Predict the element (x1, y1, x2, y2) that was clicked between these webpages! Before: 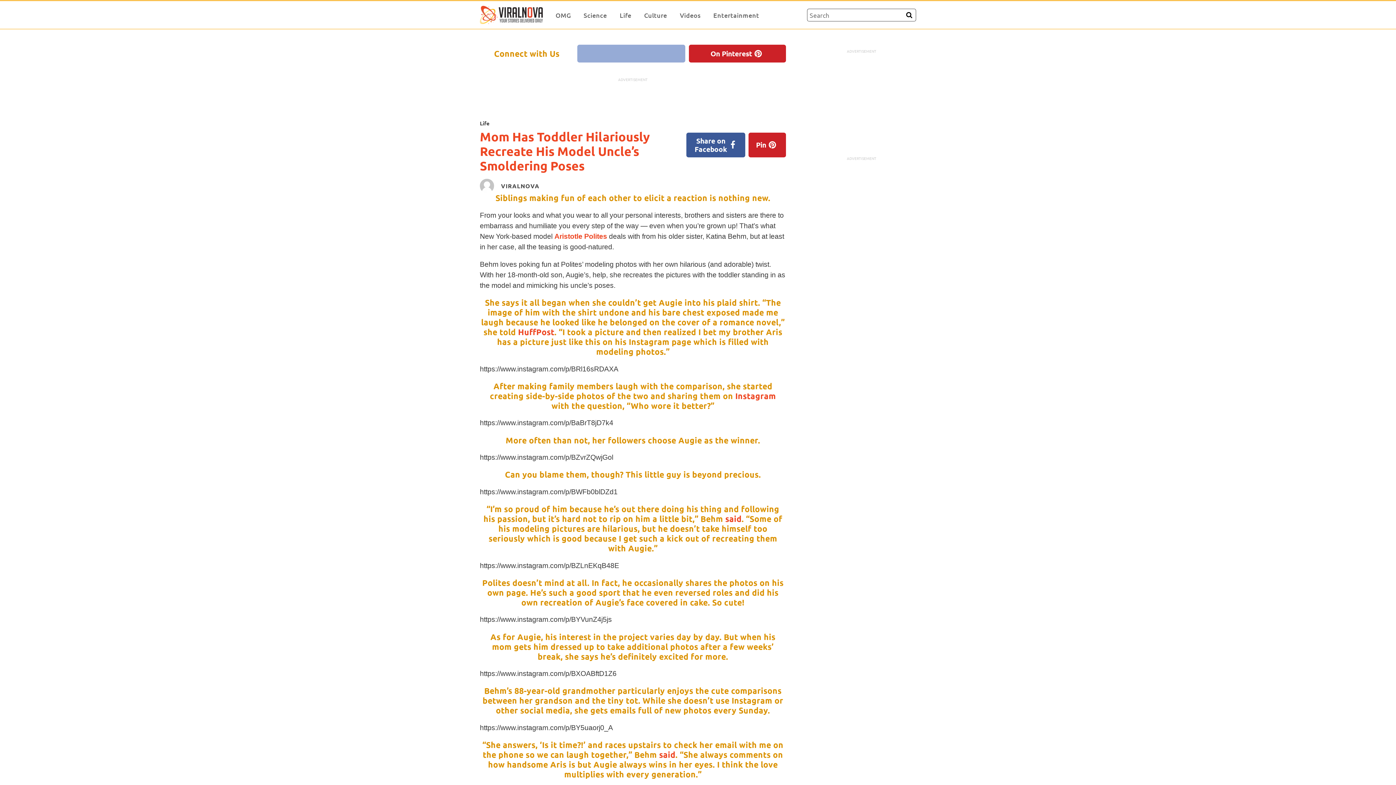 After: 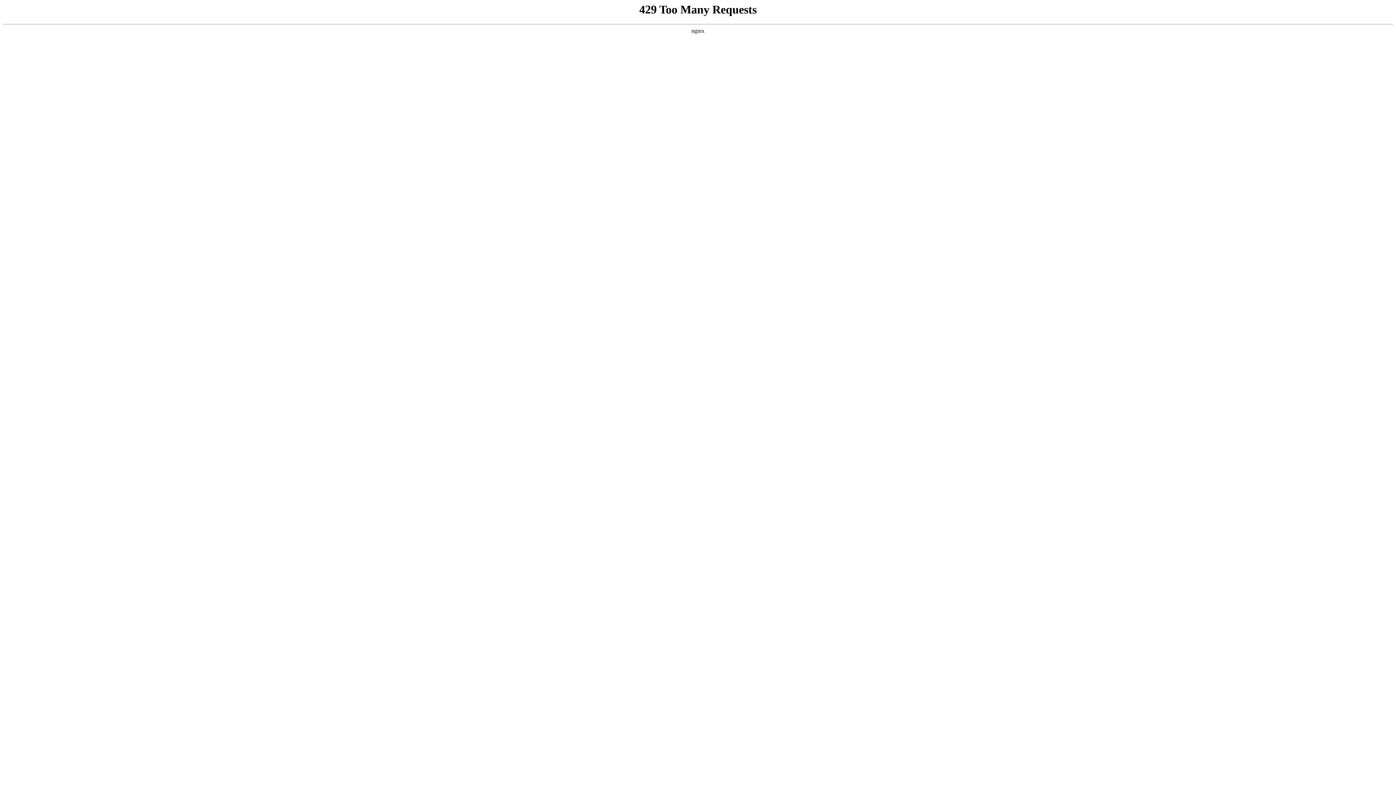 Action: bbox: (613, 7, 637, 22) label: Life